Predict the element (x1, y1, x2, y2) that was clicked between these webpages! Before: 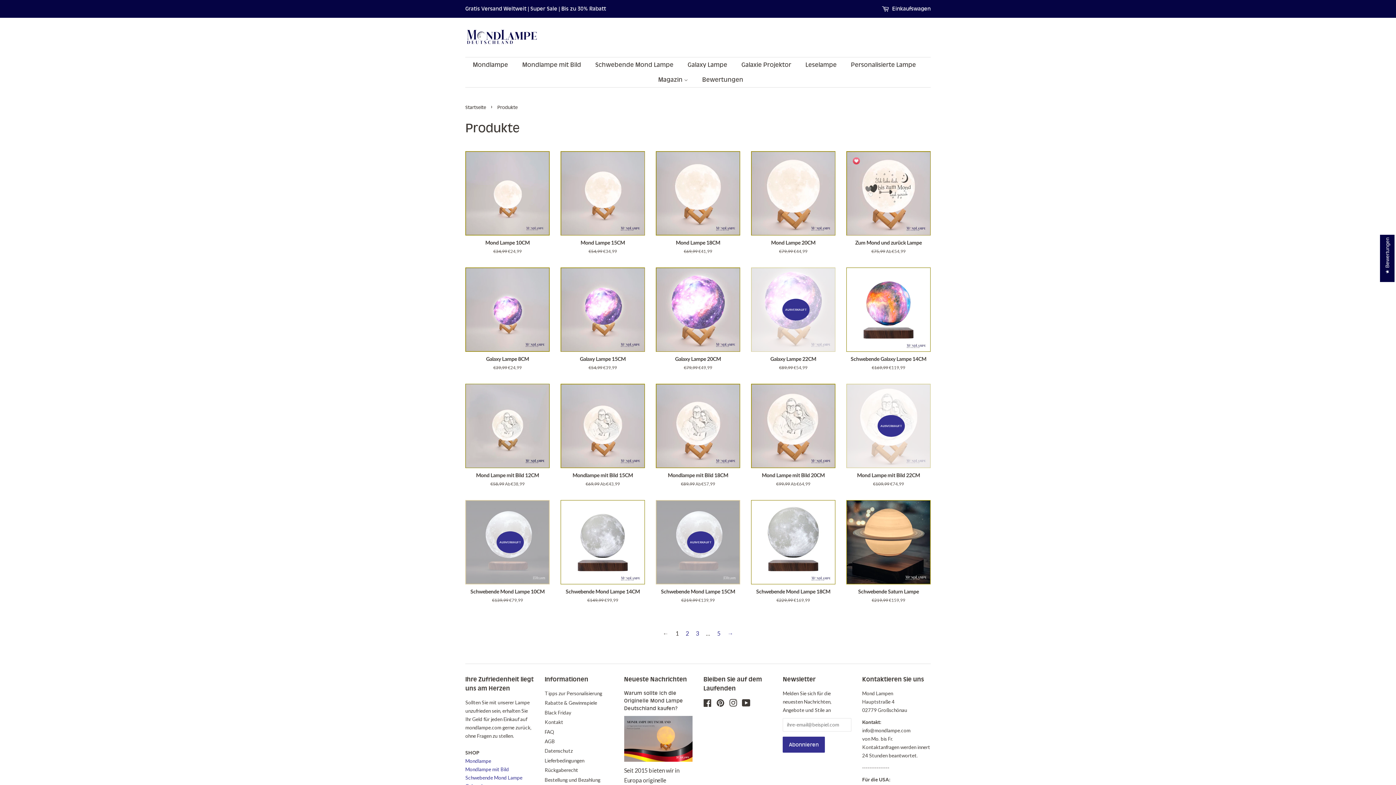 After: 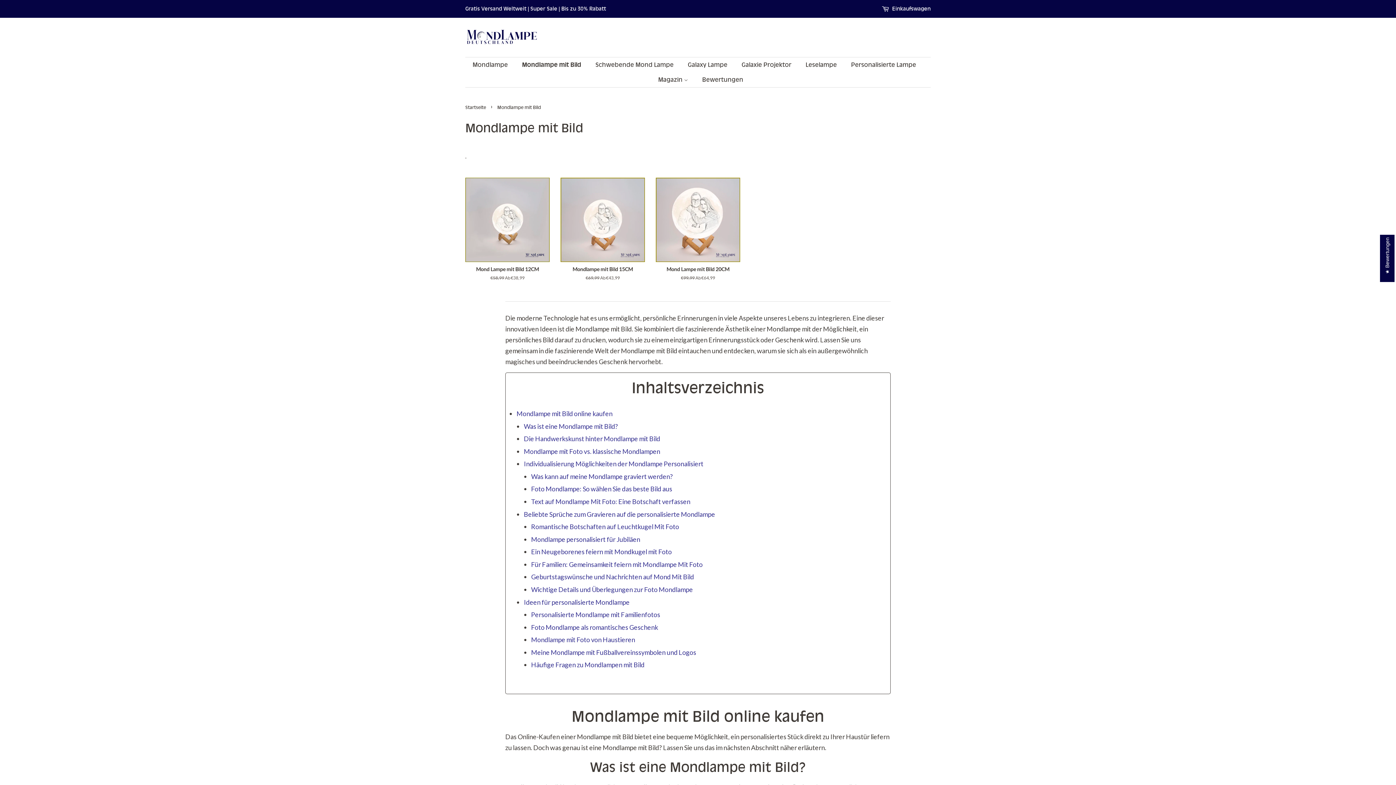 Action: label: Mondlampe mit Bild bbox: (465, 766, 509, 772)